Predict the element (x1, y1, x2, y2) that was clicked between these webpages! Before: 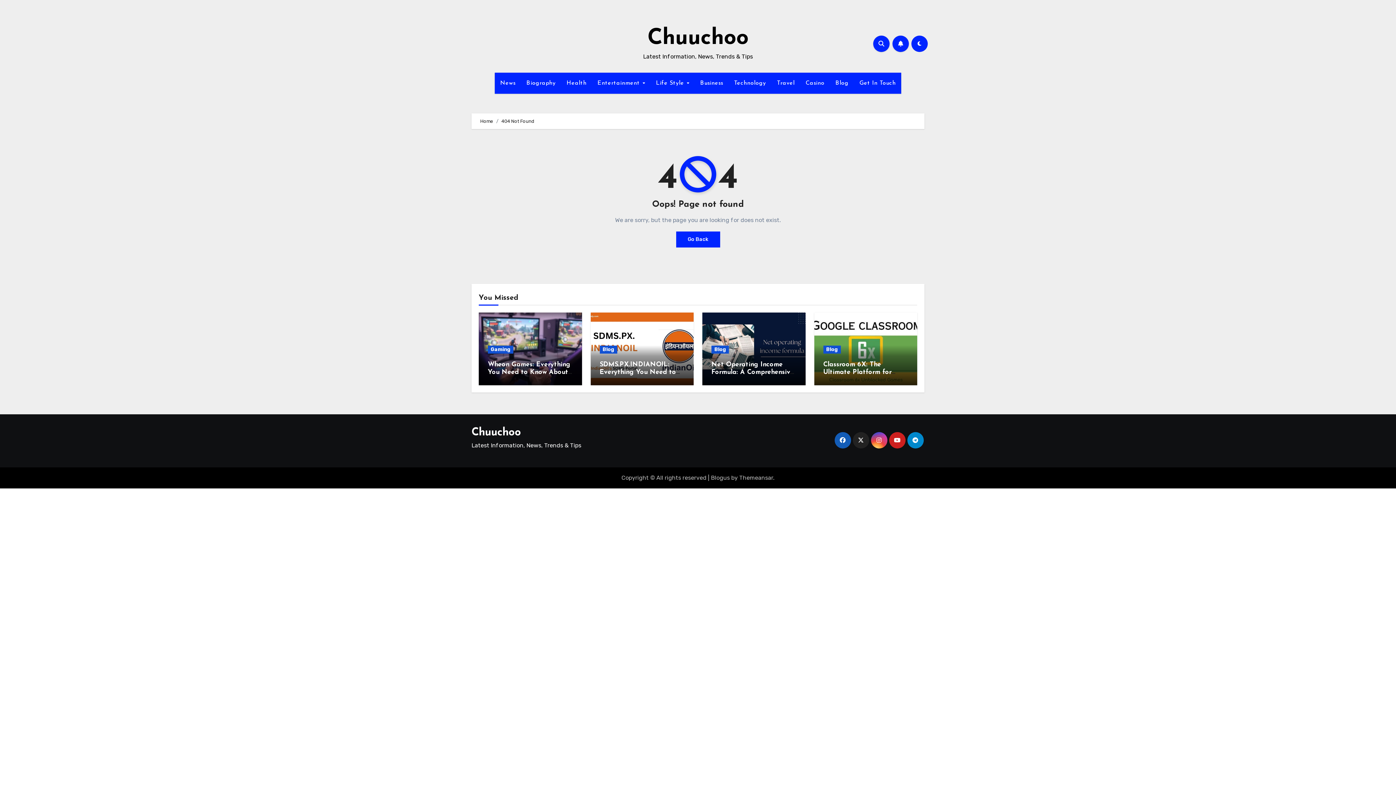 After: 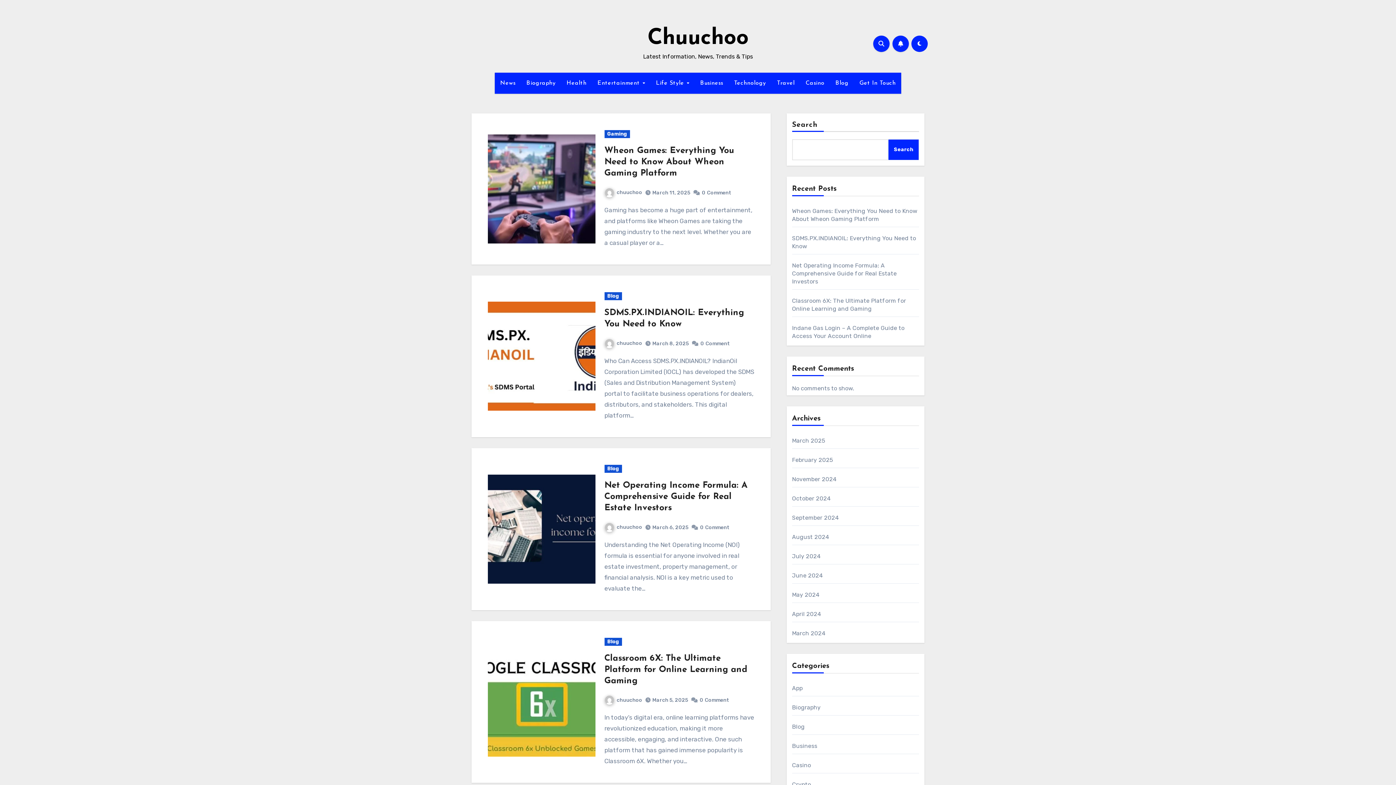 Action: bbox: (647, 27, 748, 49) label: Chuuchoo